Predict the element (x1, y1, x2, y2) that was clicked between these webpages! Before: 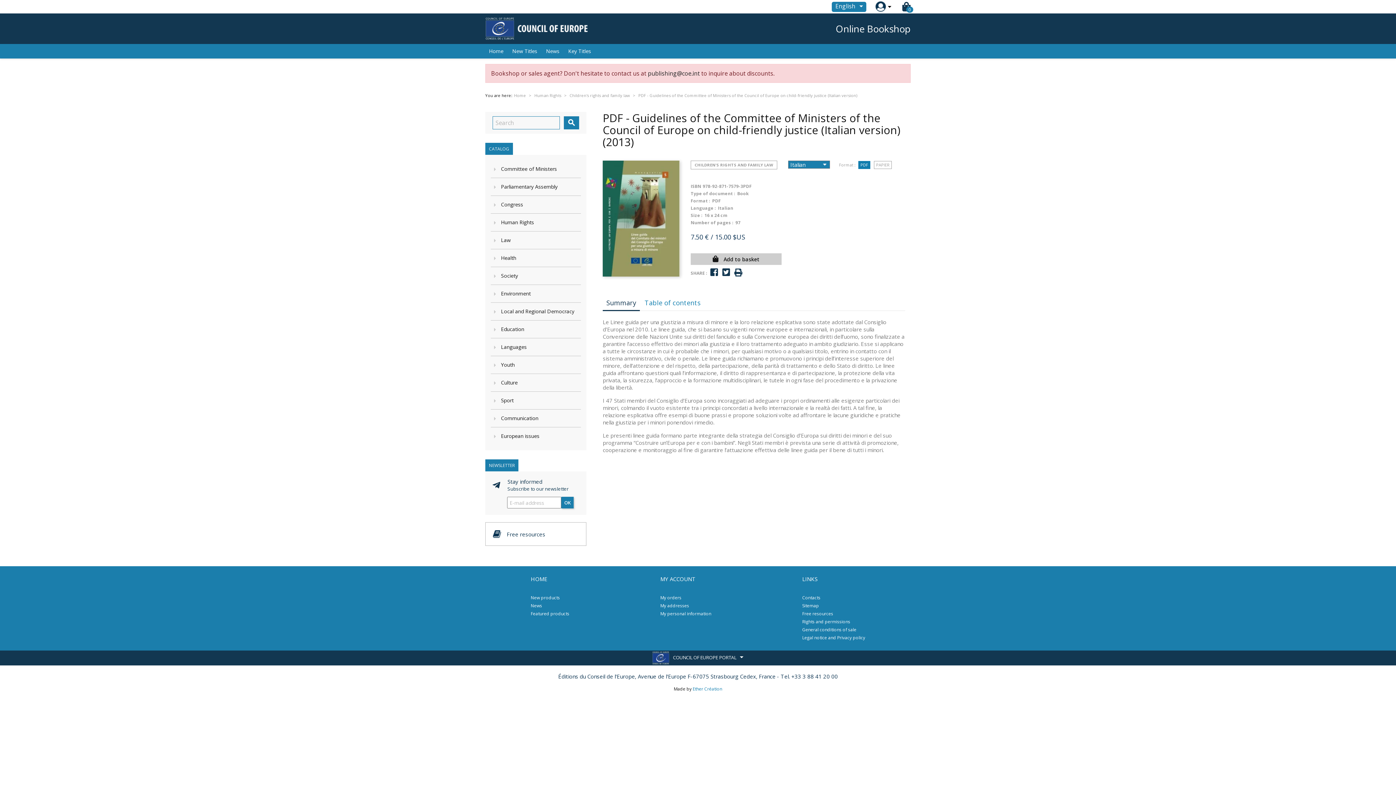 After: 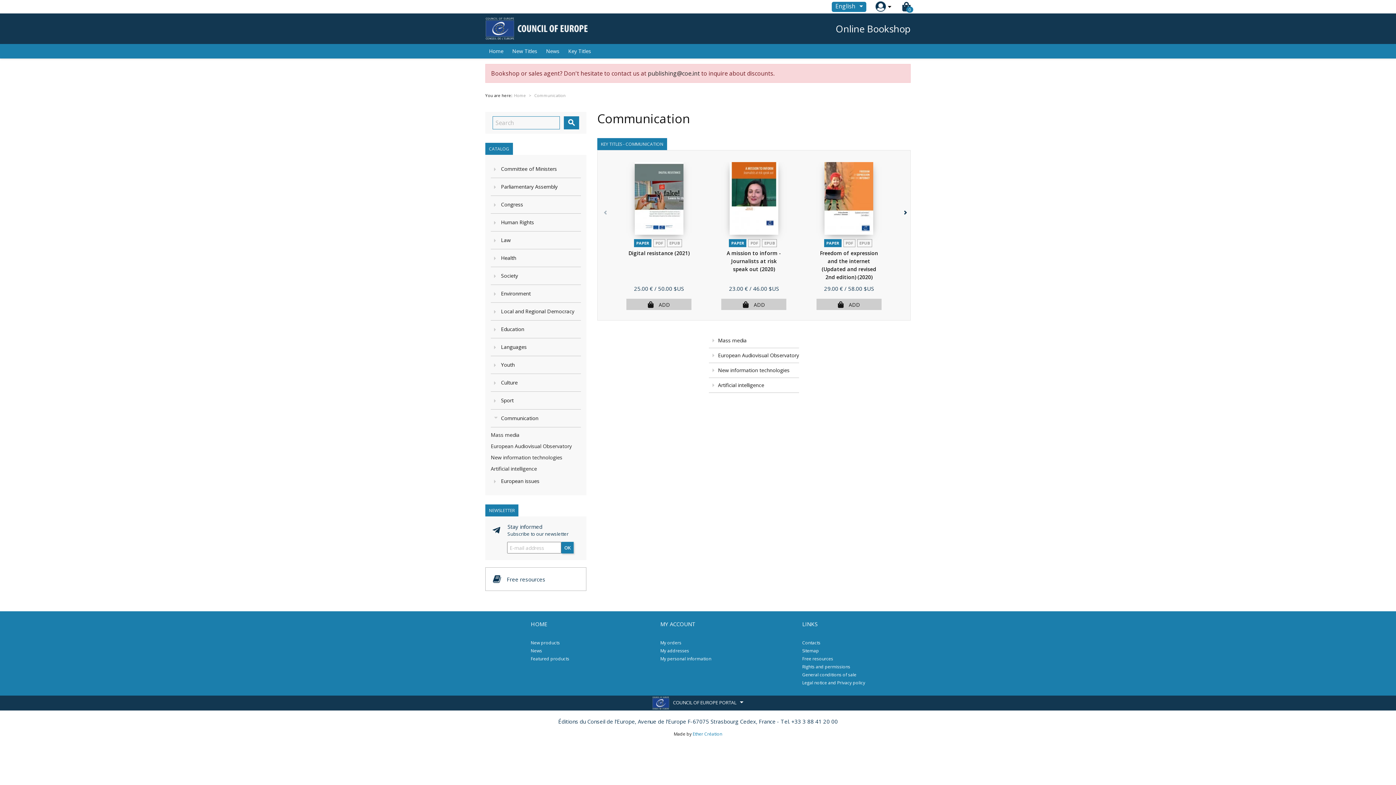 Action: label: Communication bbox: (490, 409, 581, 427)